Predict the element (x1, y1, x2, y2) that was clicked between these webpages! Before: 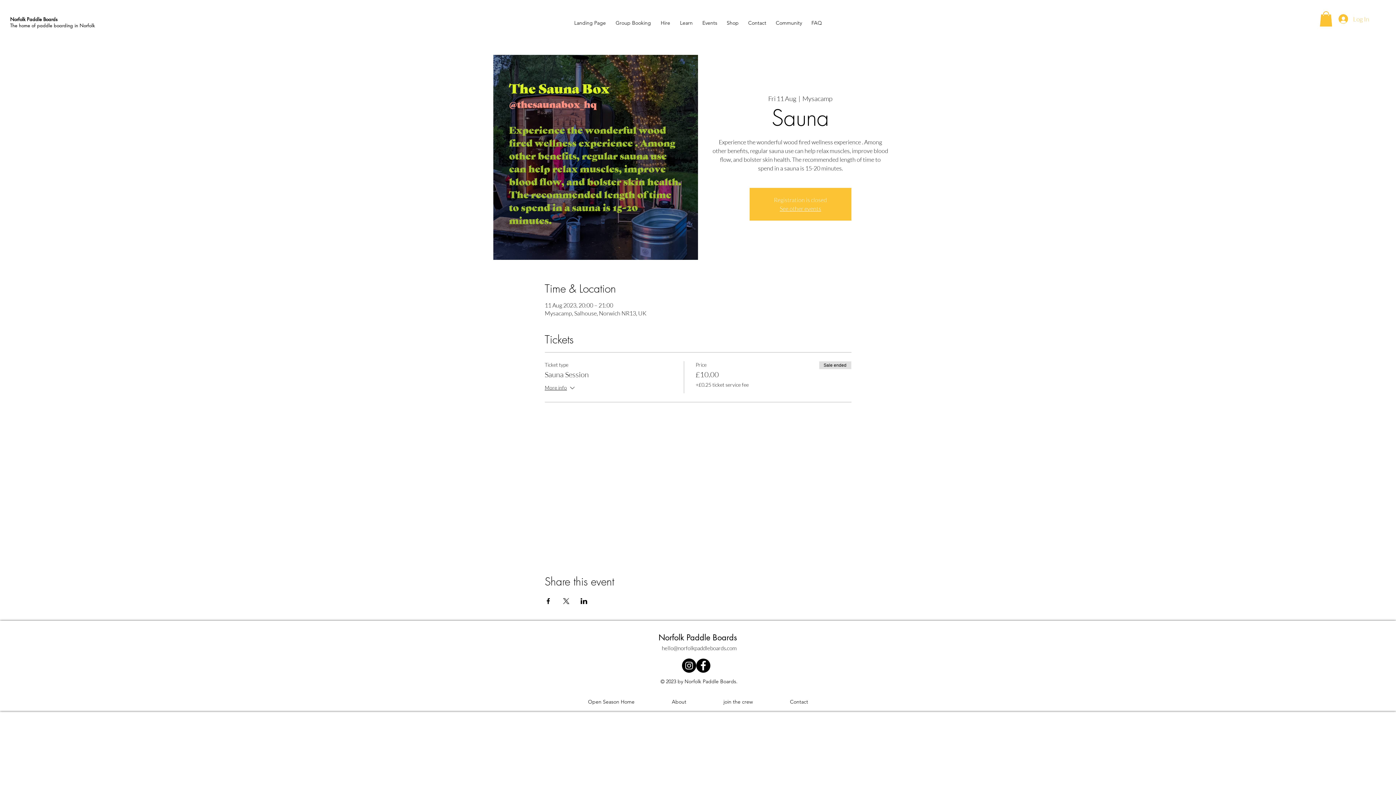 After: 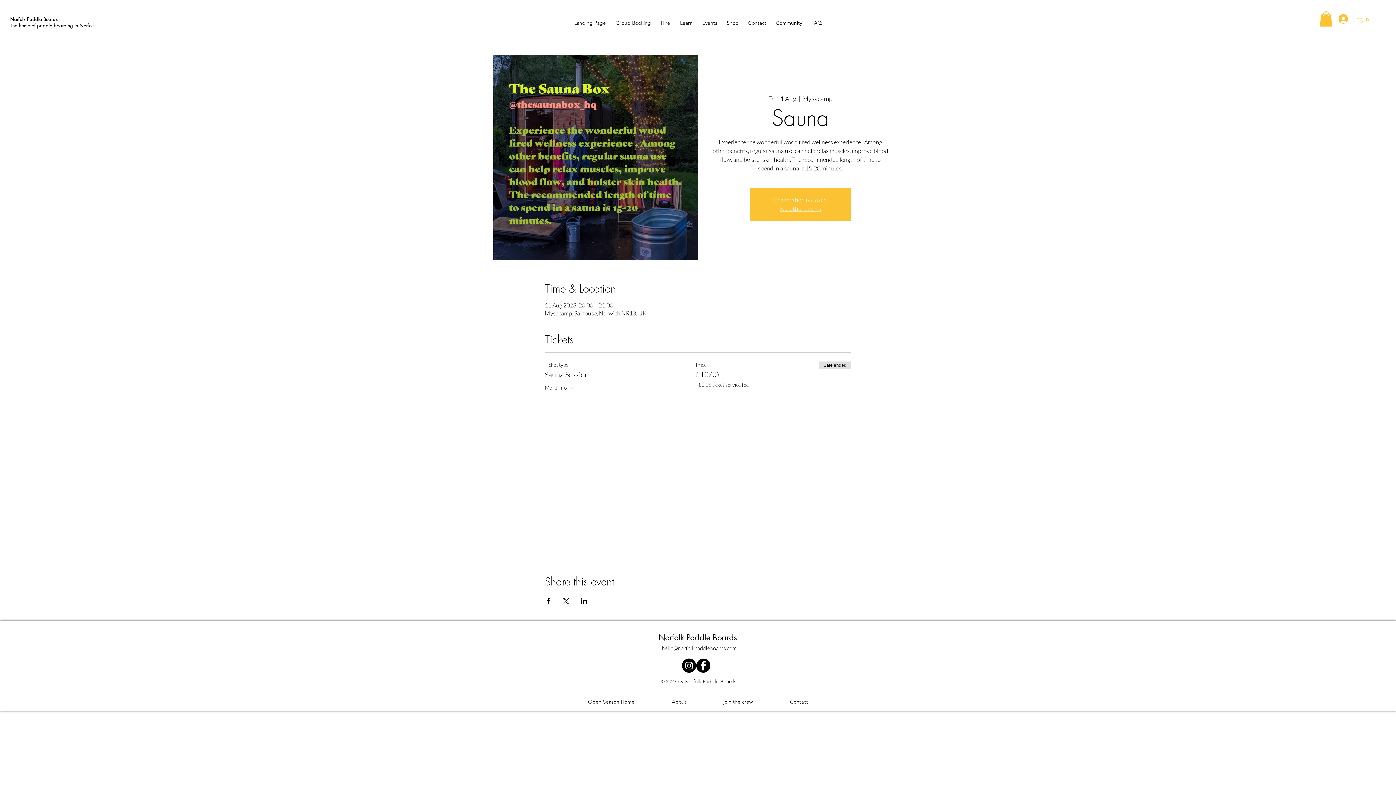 Action: bbox: (544, 598, 551, 604) label: Share event on Facebook